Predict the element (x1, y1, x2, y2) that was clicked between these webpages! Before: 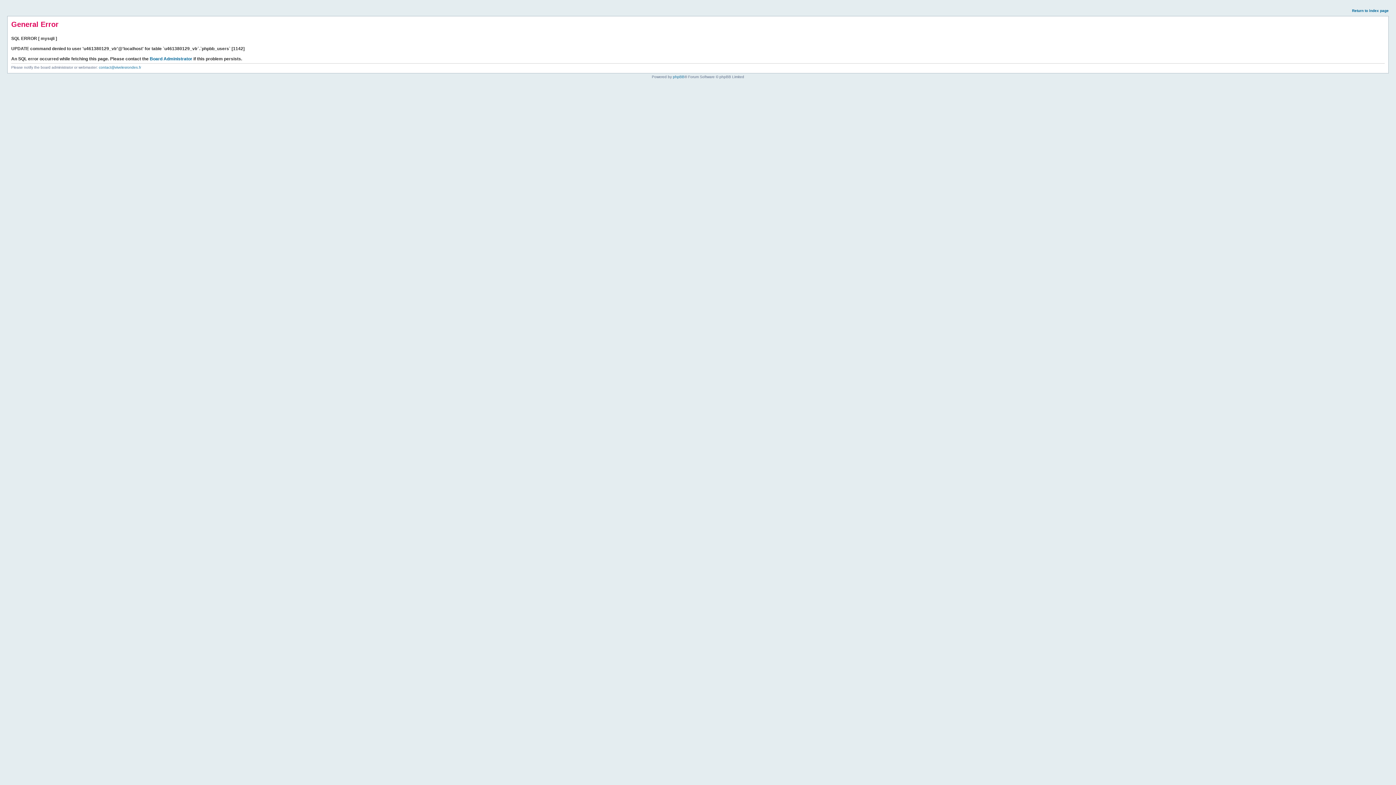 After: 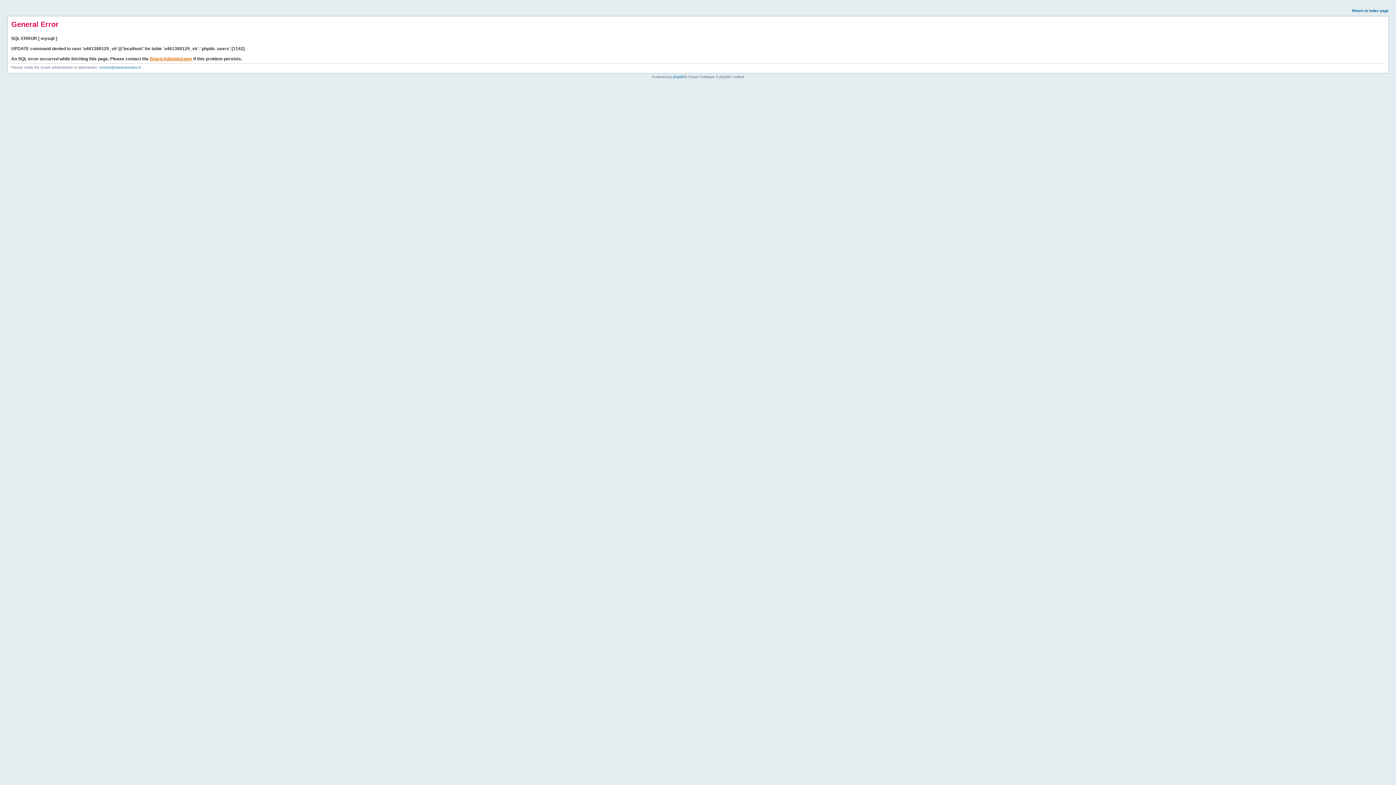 Action: label: Board Administrator bbox: (149, 56, 192, 61)